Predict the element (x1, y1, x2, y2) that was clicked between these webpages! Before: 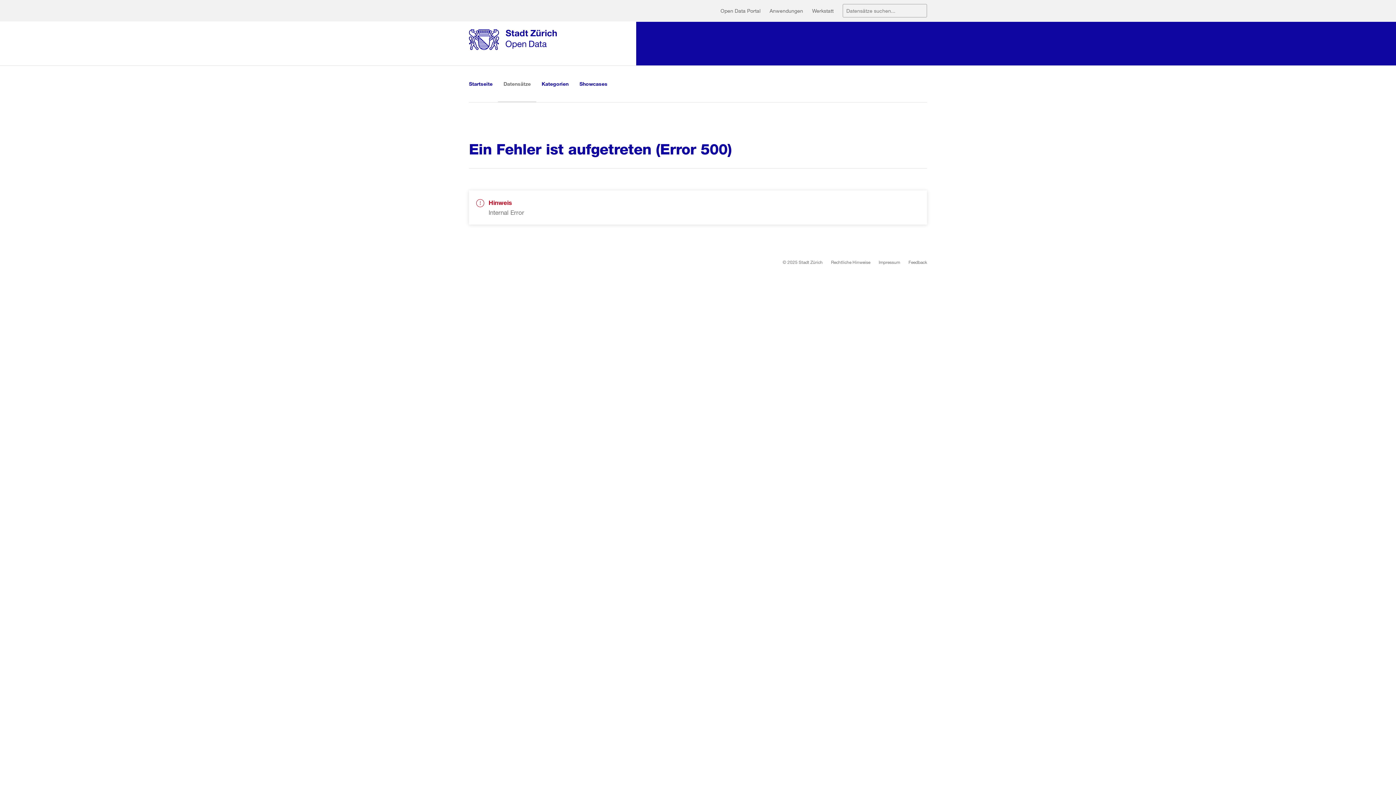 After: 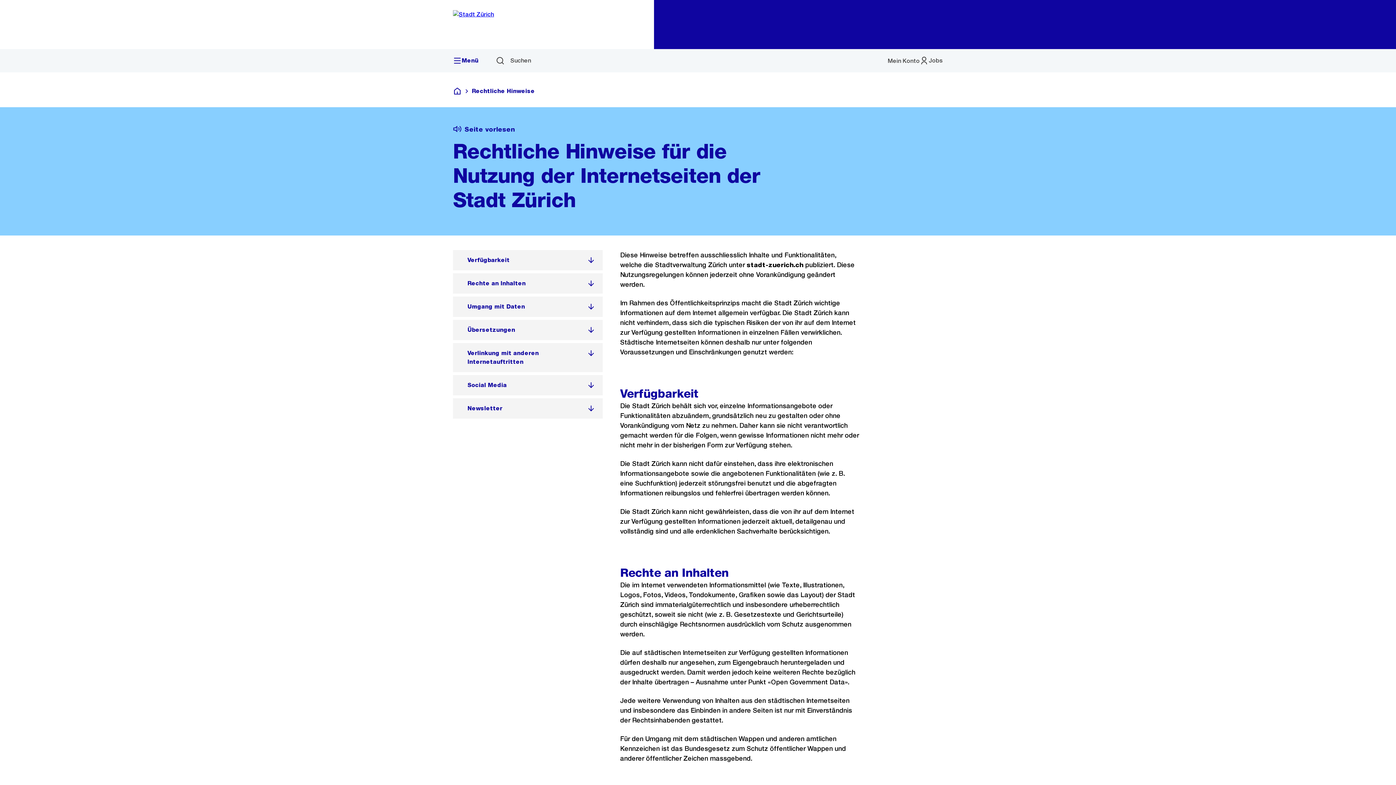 Action: bbox: (831, 258, 870, 265) label: Rechtliche Hinweise